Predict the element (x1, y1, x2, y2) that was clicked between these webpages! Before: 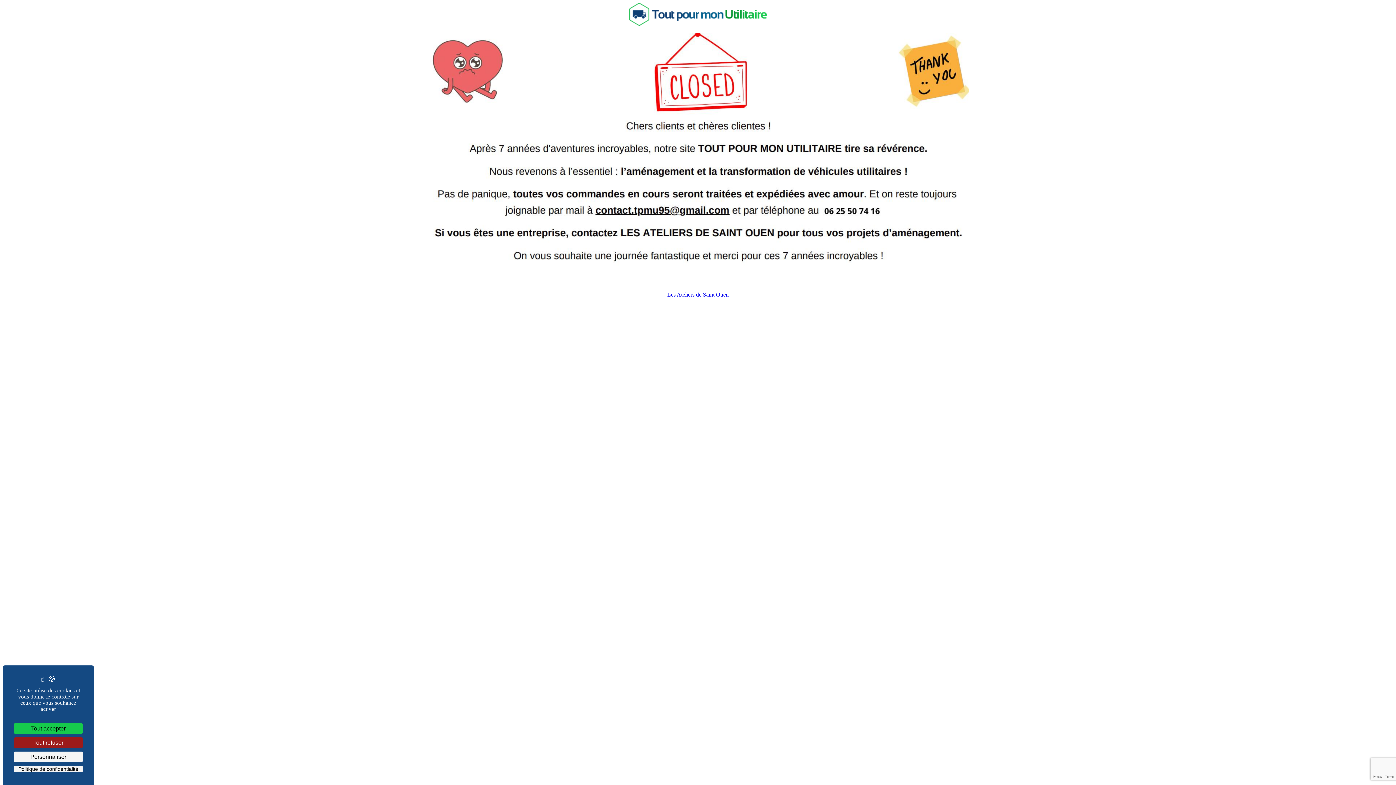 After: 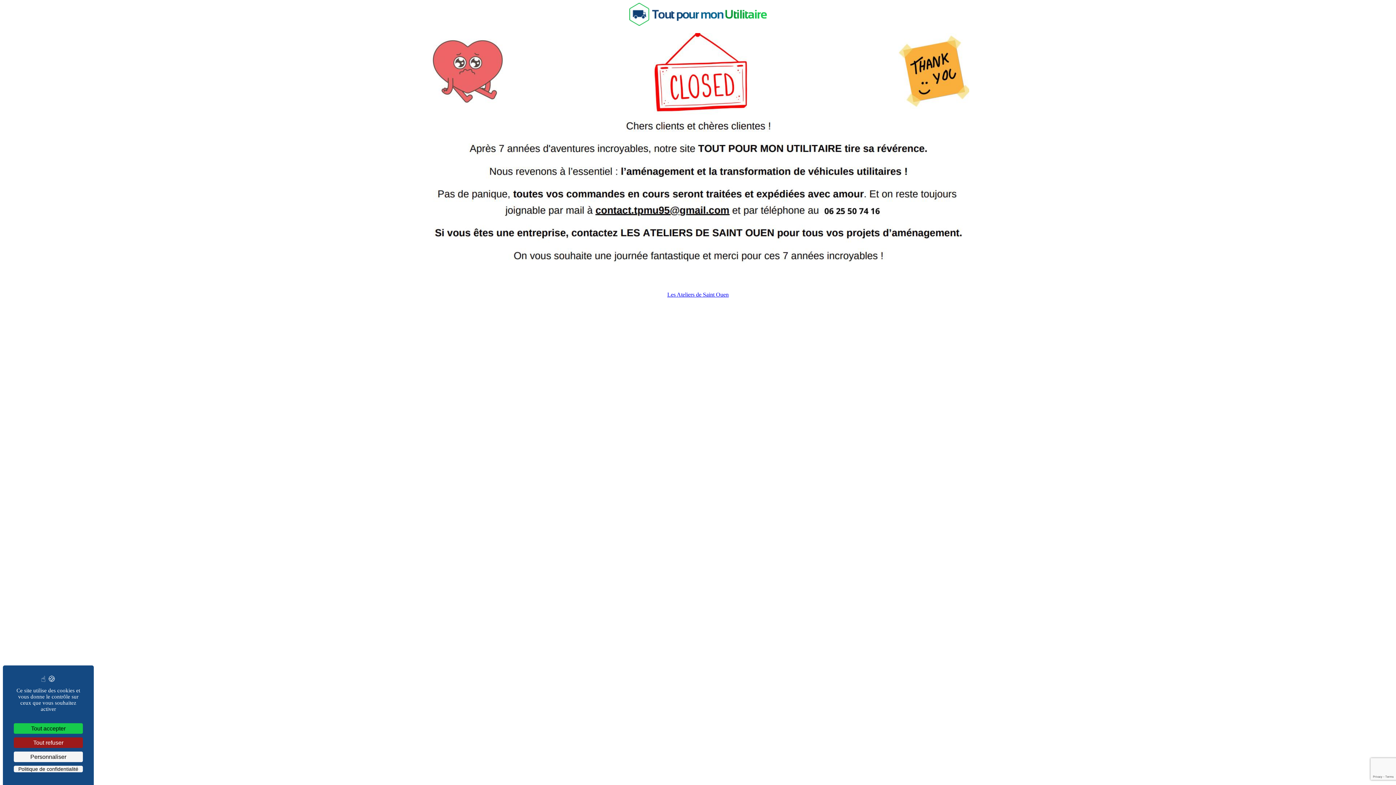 Action: label: Les Ateliers de Saint Ouen bbox: (667, 291, 728, 297)